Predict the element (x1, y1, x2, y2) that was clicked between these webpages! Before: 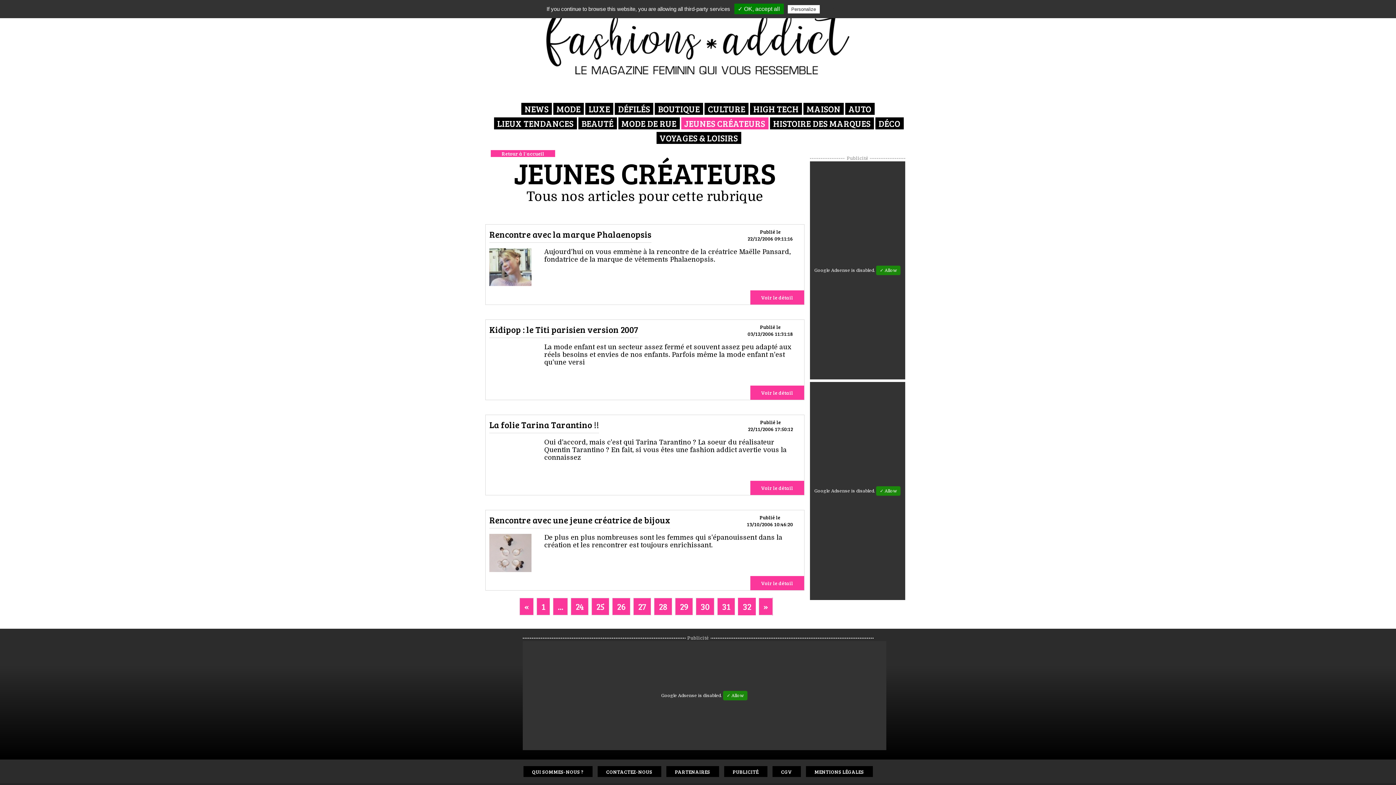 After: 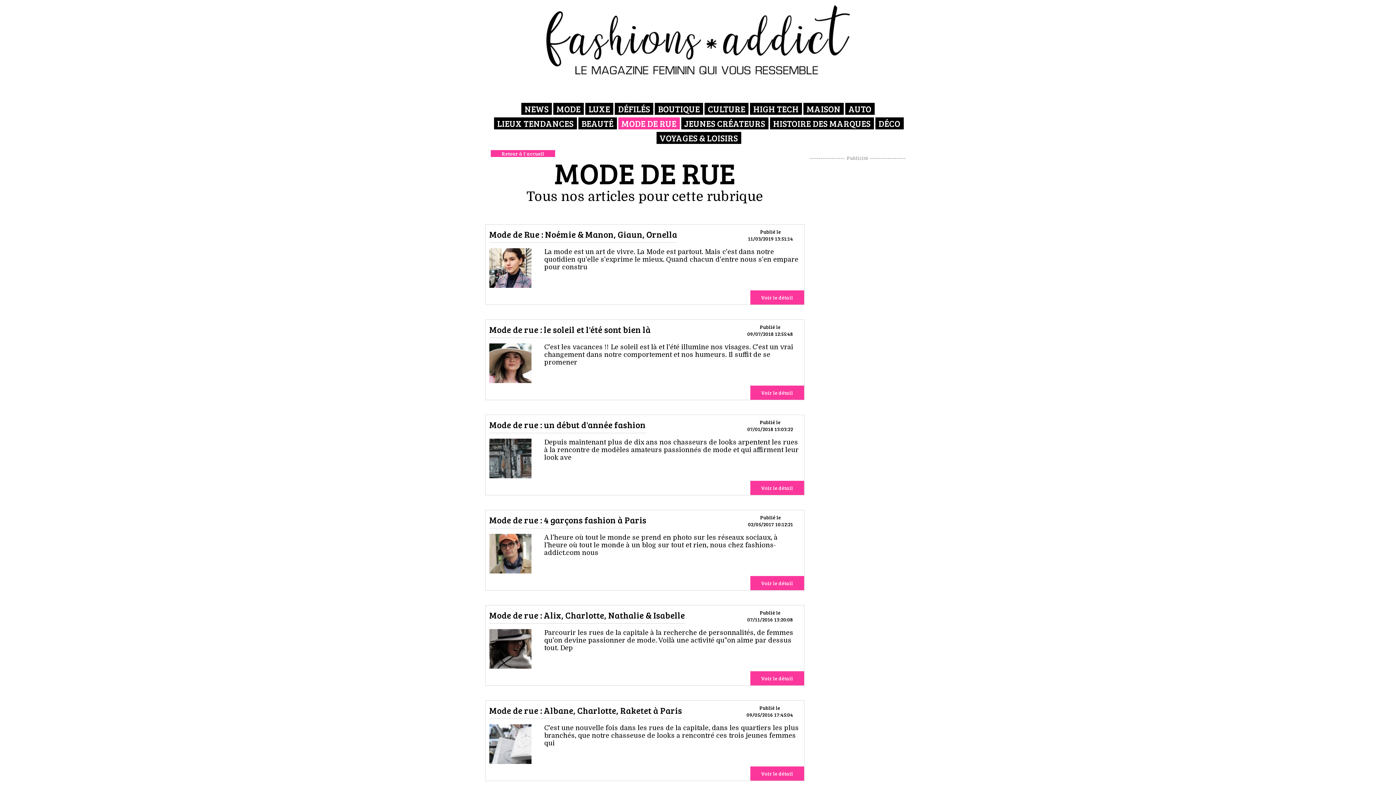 Action: bbox: (618, 117, 679, 129) label: MODE DE RUE